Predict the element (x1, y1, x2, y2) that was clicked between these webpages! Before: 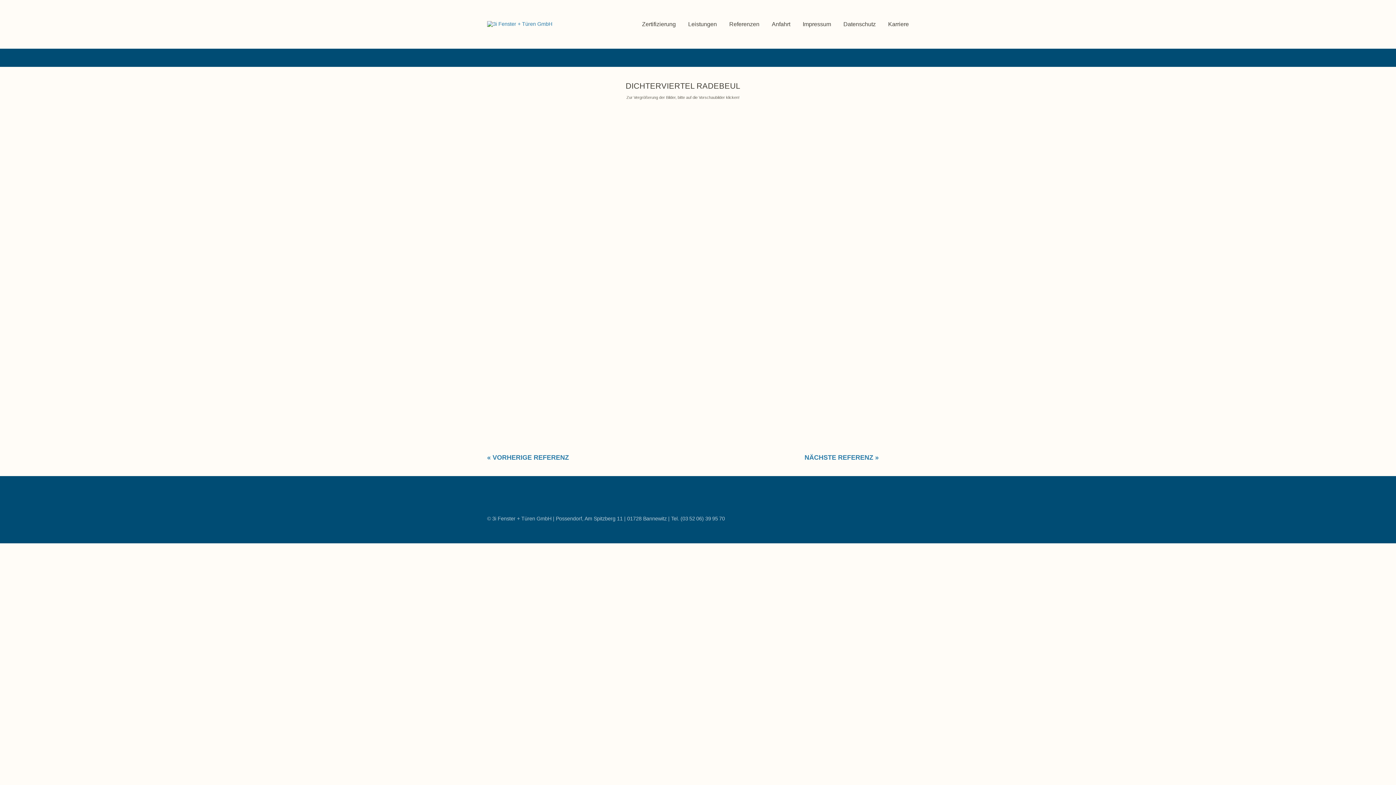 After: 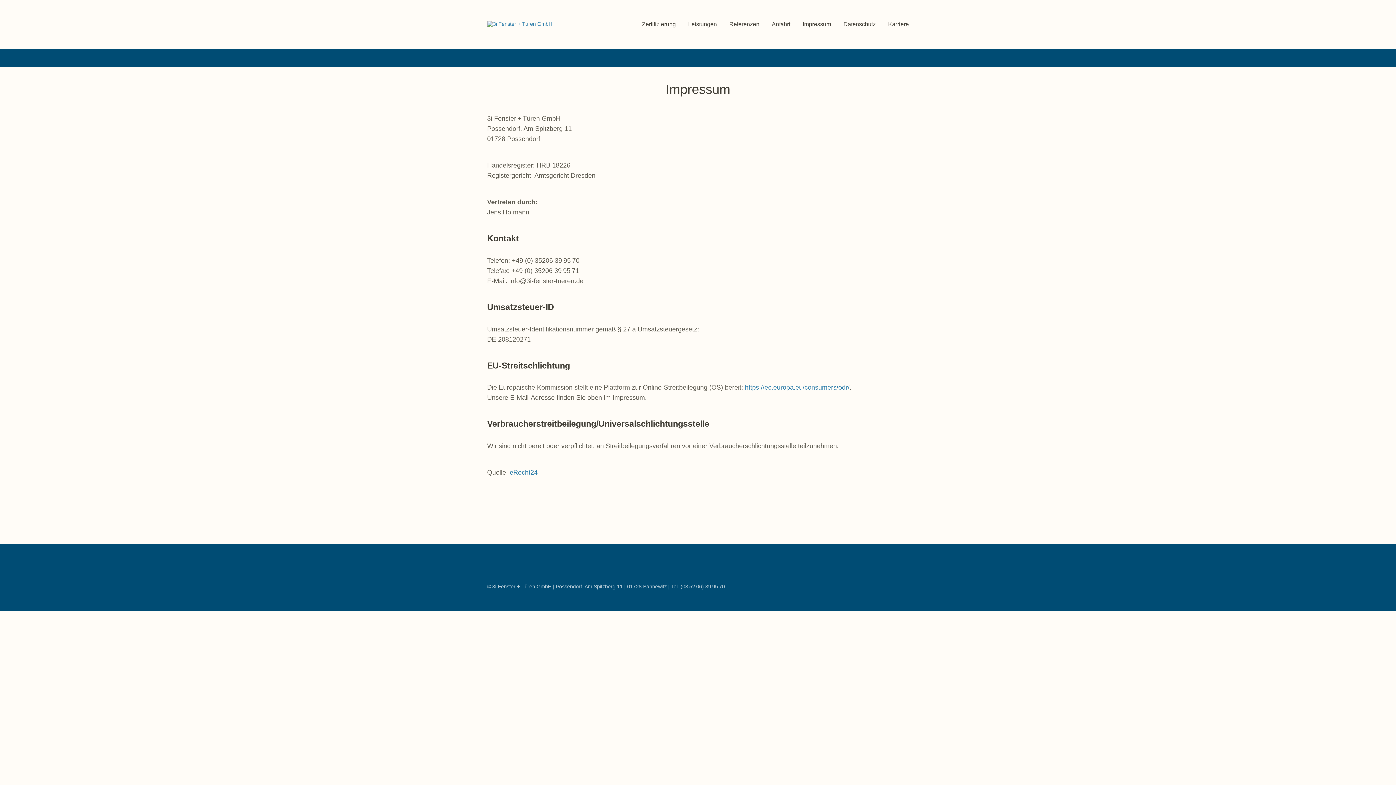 Action: label: Impressum bbox: (802, 21, 831, 33)